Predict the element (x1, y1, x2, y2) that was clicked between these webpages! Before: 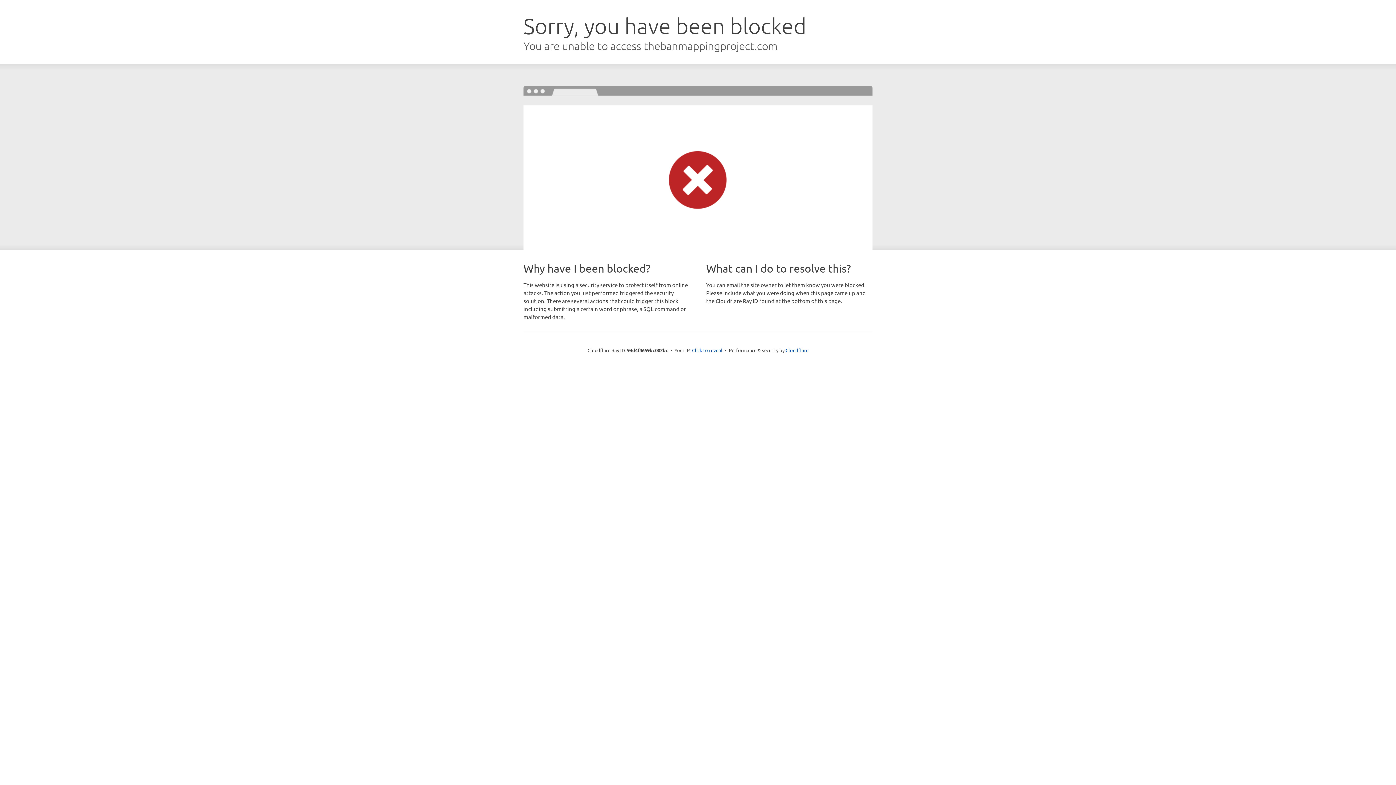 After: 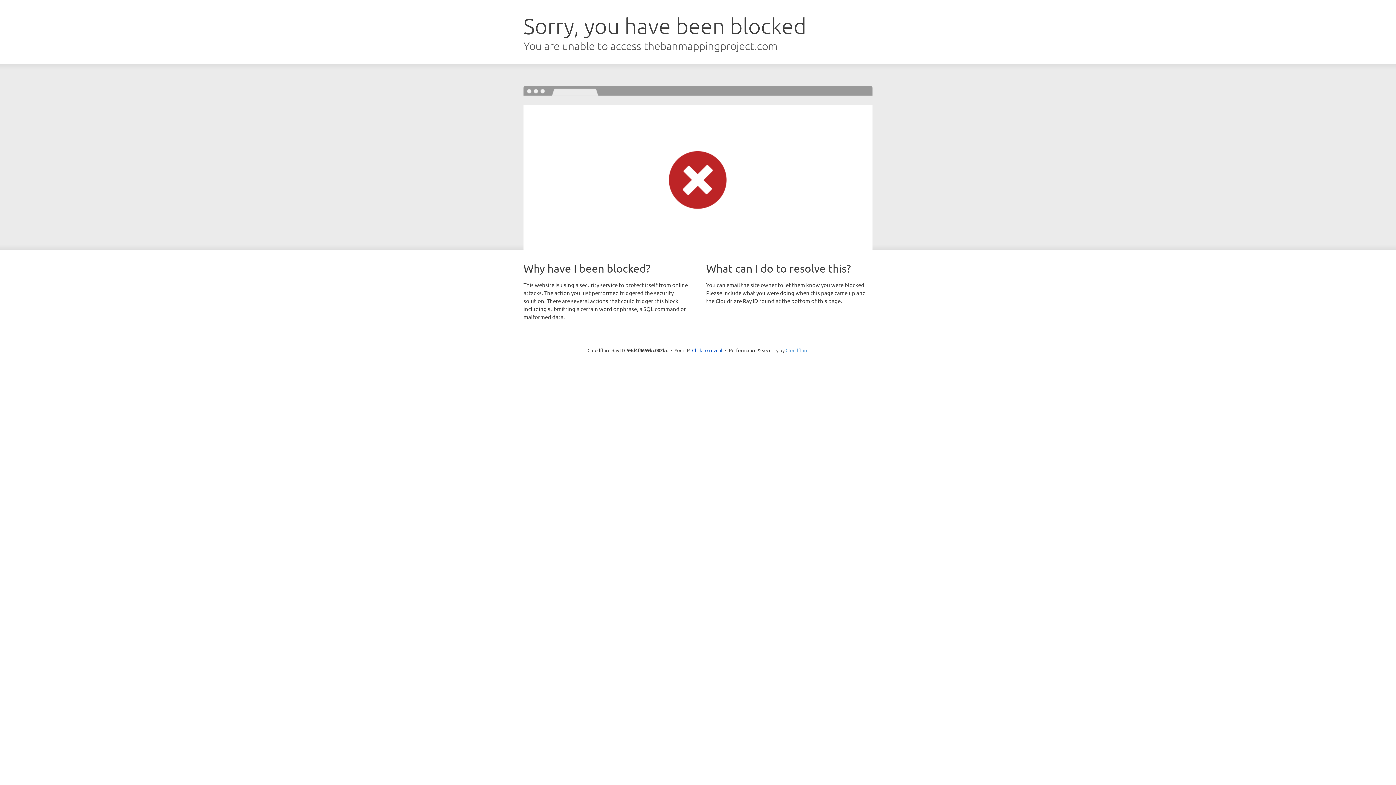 Action: bbox: (785, 347, 808, 353) label: Cloudflare